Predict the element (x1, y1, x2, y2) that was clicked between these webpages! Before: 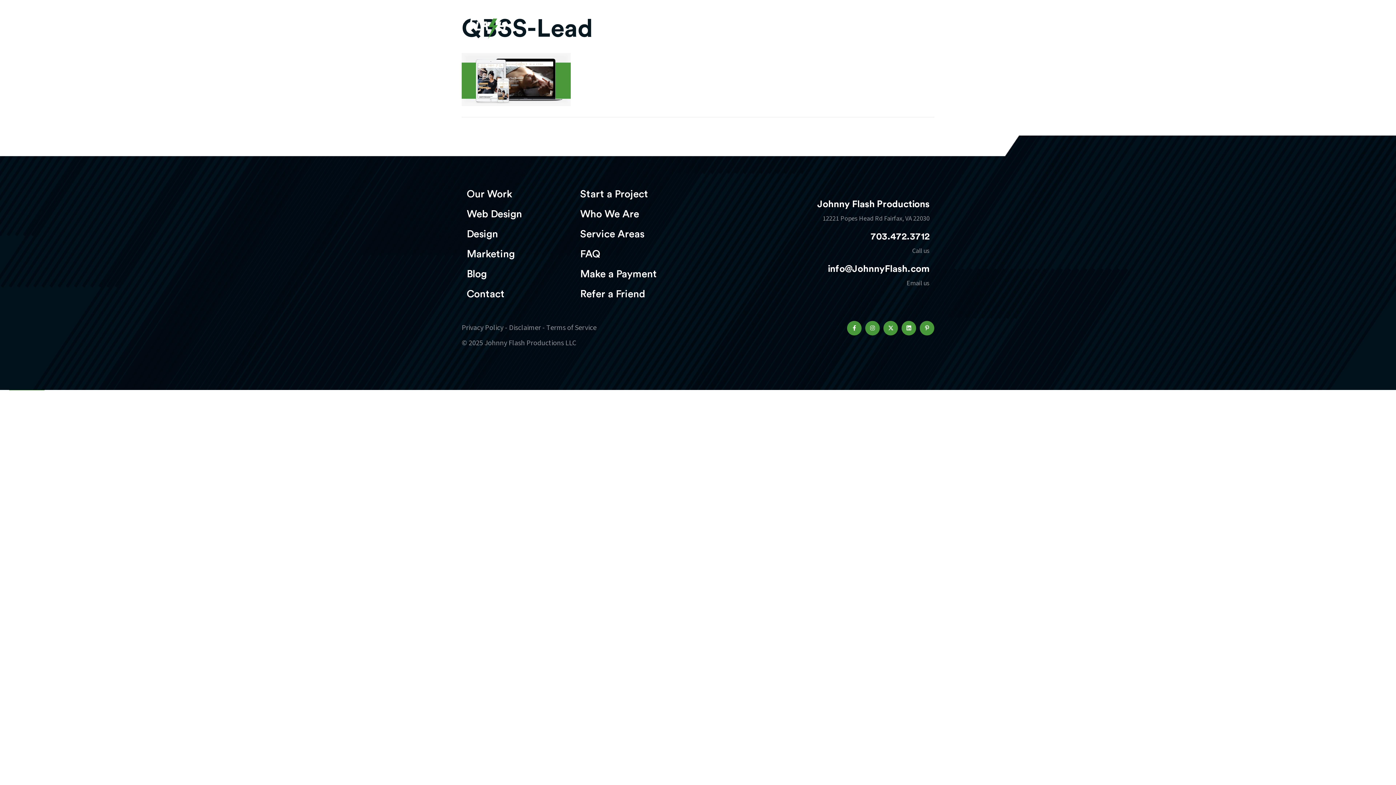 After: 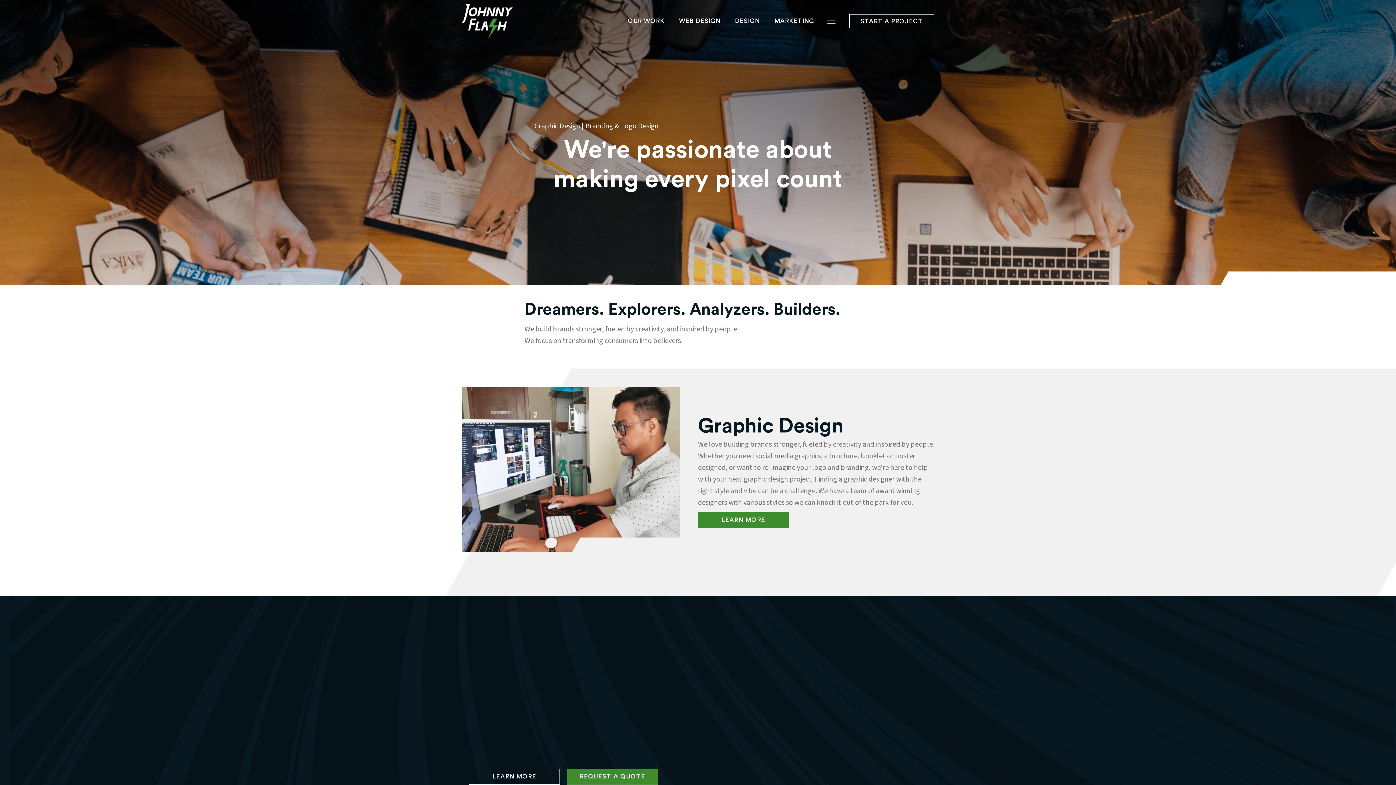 Action: label: DESIGN bbox: (727, 14, 767, 28)